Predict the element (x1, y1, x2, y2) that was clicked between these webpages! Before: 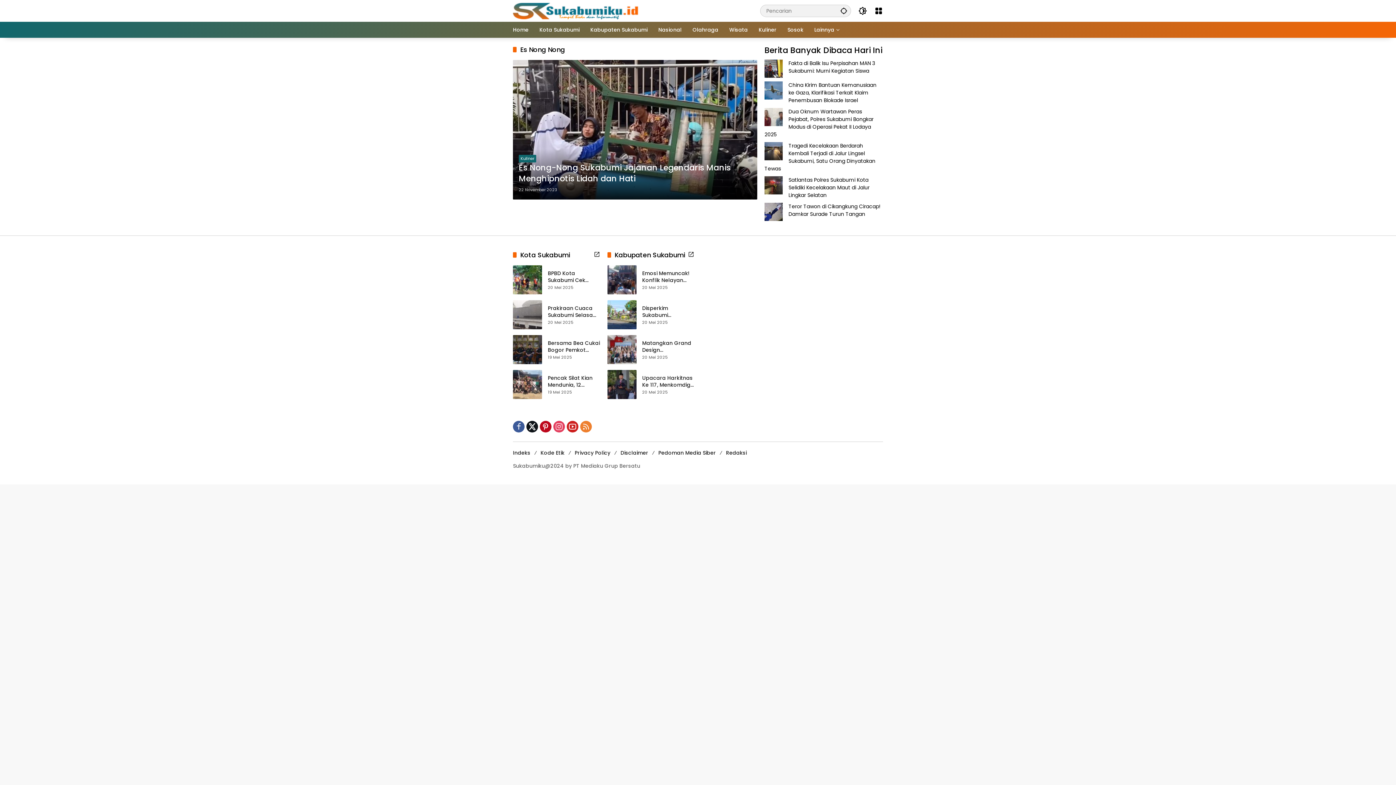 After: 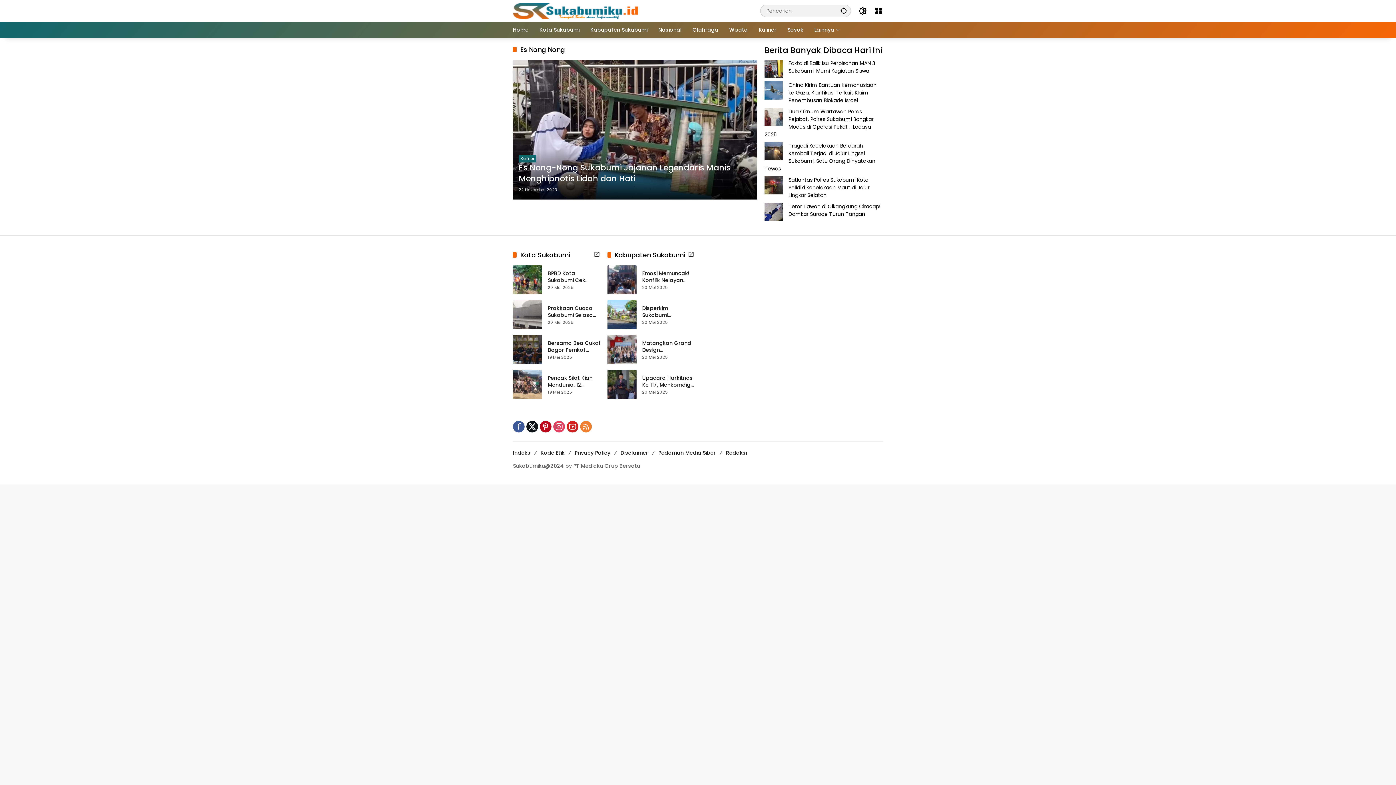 Action: bbox: (513, 399, 524, 411)